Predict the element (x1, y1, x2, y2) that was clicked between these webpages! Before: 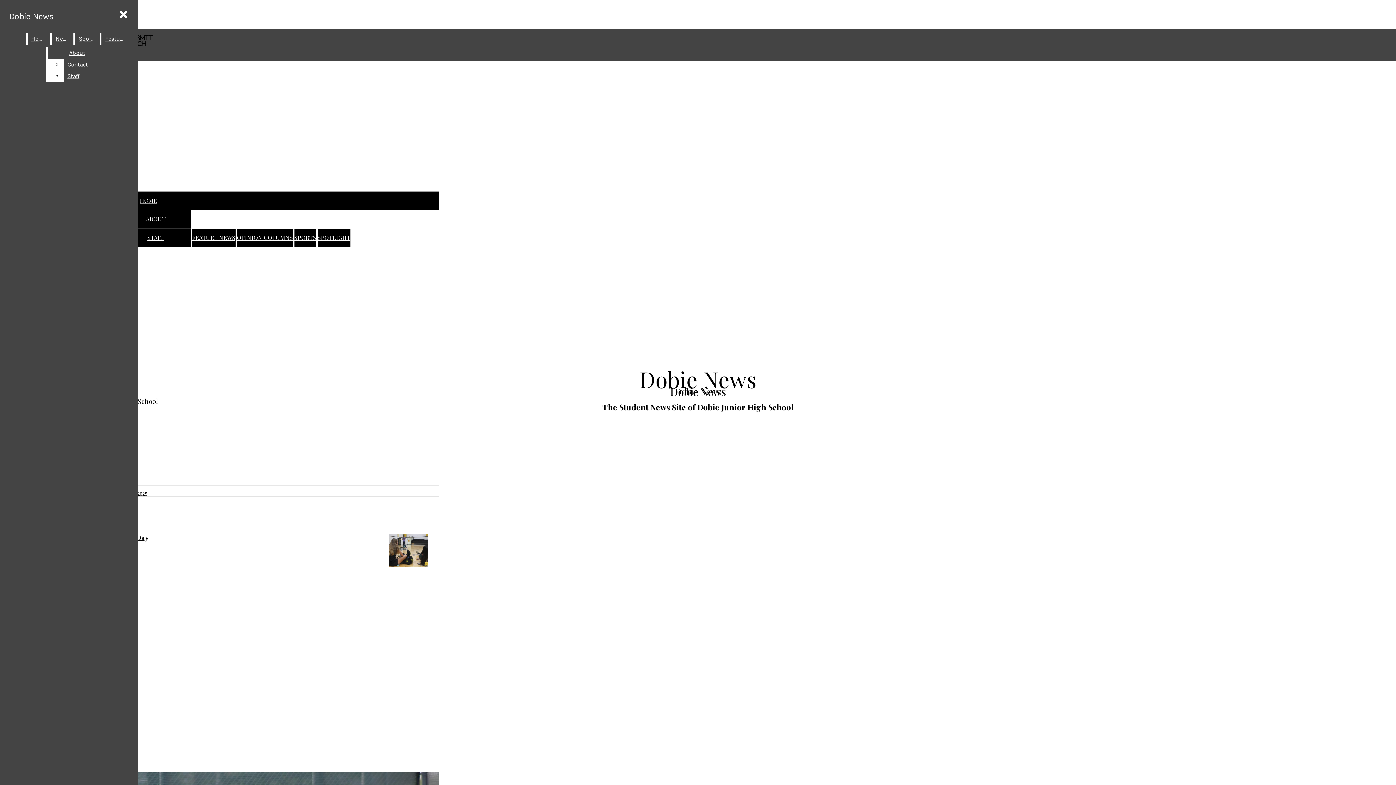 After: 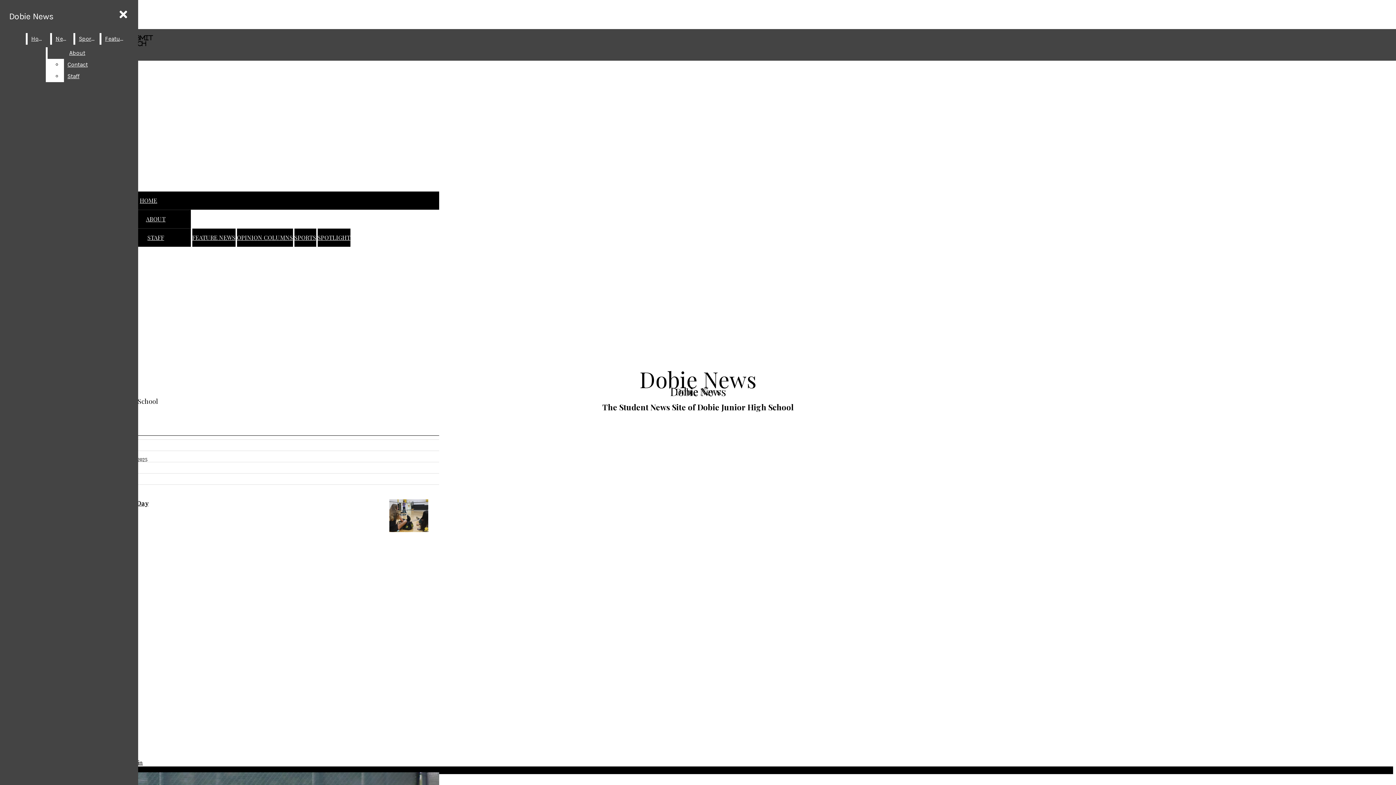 Action: bbox: (236, 233, 292, 241) label: OPINION COLUMNS